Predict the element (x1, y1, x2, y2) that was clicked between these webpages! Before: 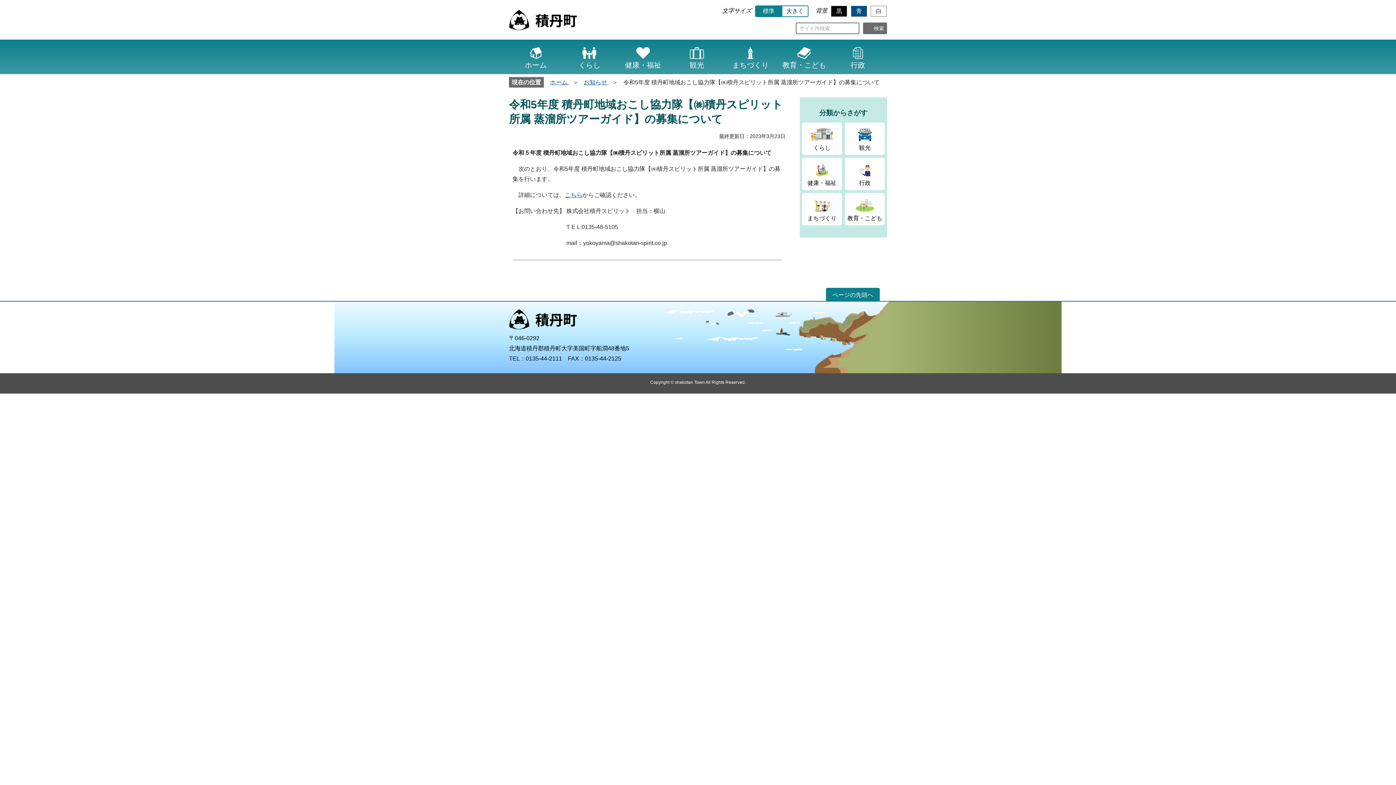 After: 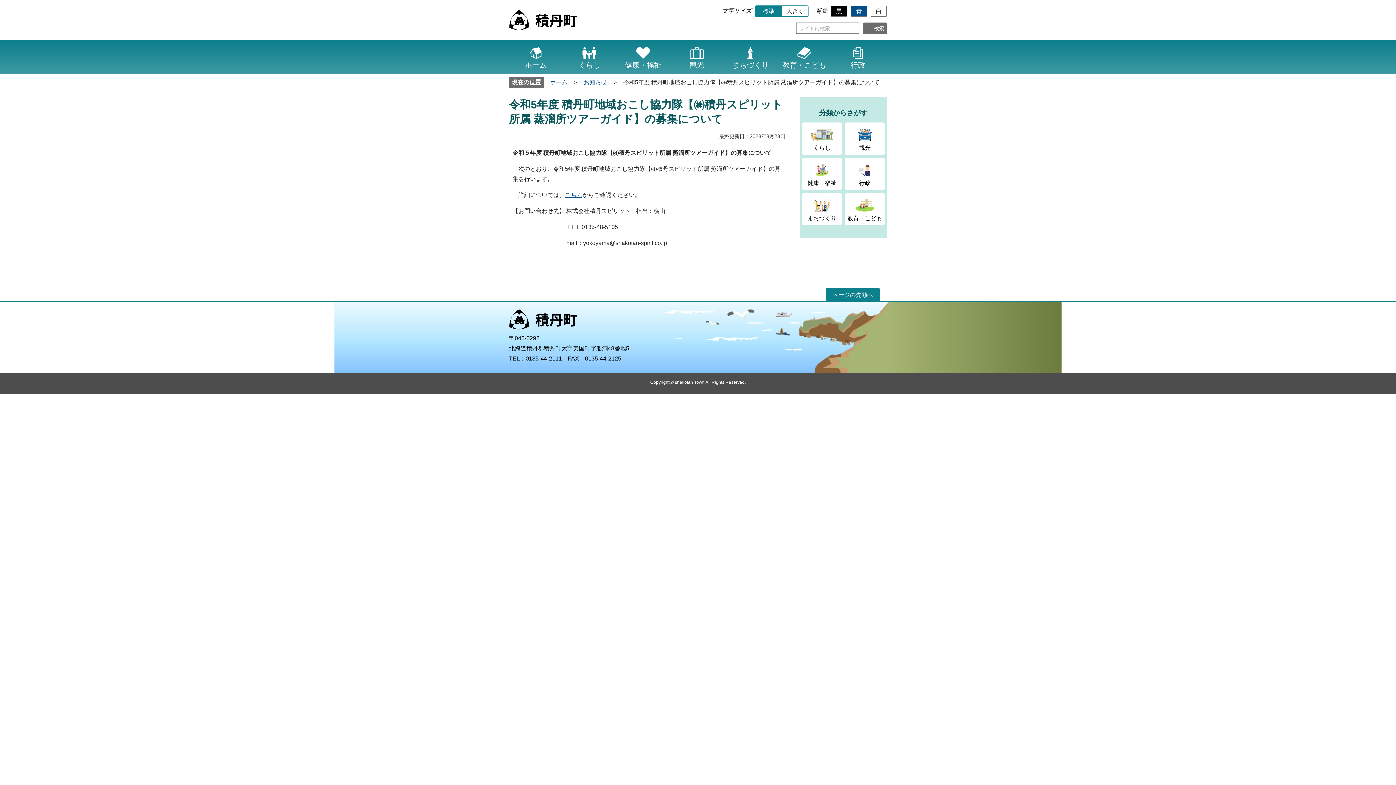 Action: label: ページの先頭へ bbox: (826, 288, 880, 301)